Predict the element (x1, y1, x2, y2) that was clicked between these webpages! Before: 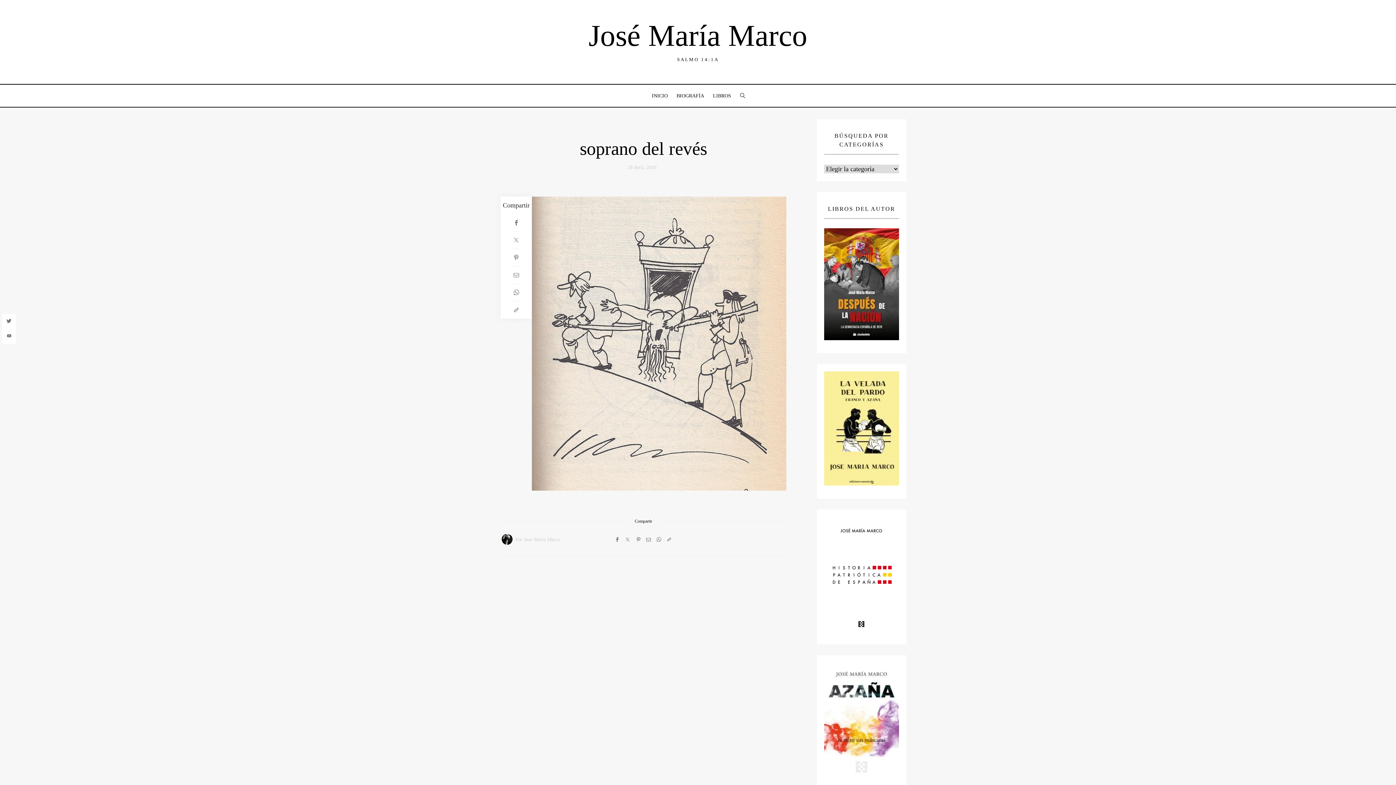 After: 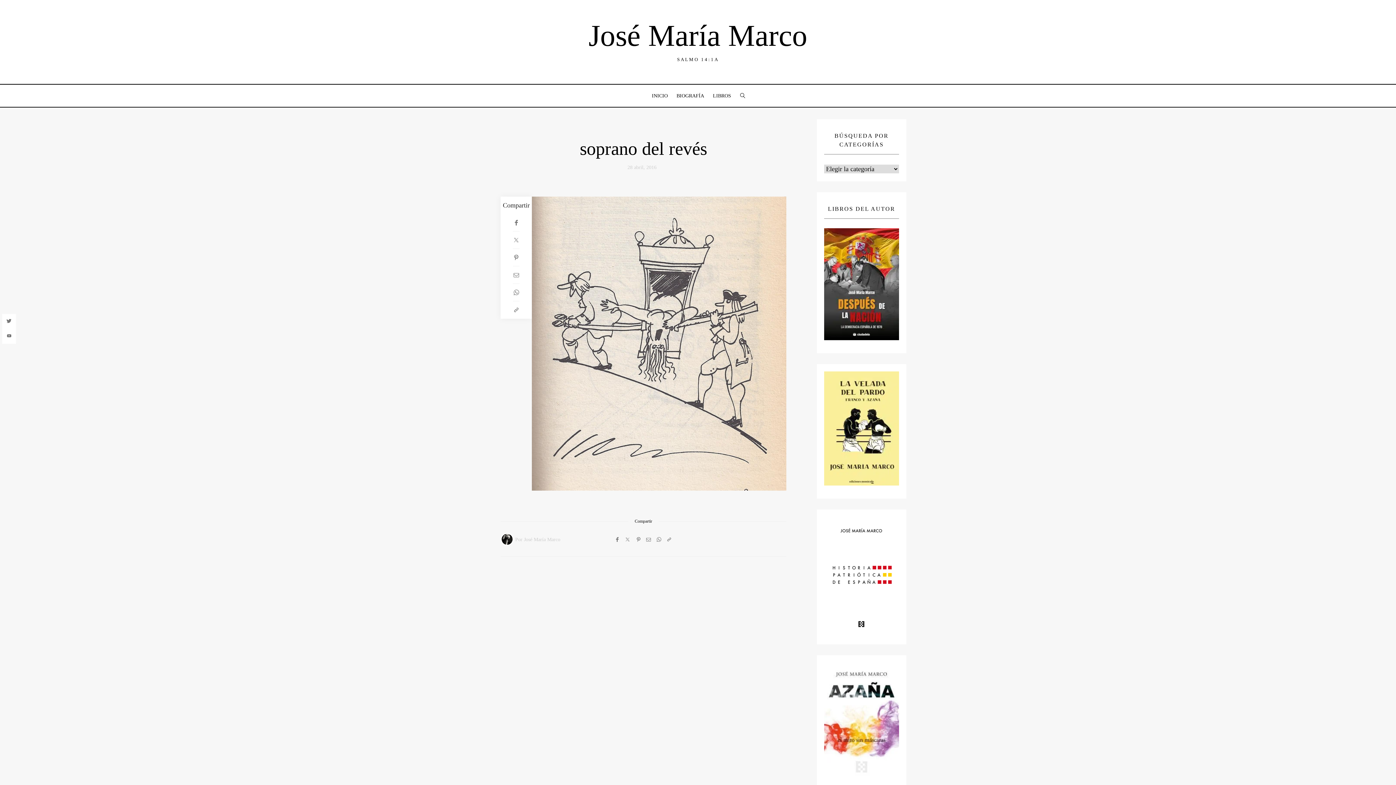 Action: label: 28 abril, 2016 bbox: (627, 164, 656, 170)